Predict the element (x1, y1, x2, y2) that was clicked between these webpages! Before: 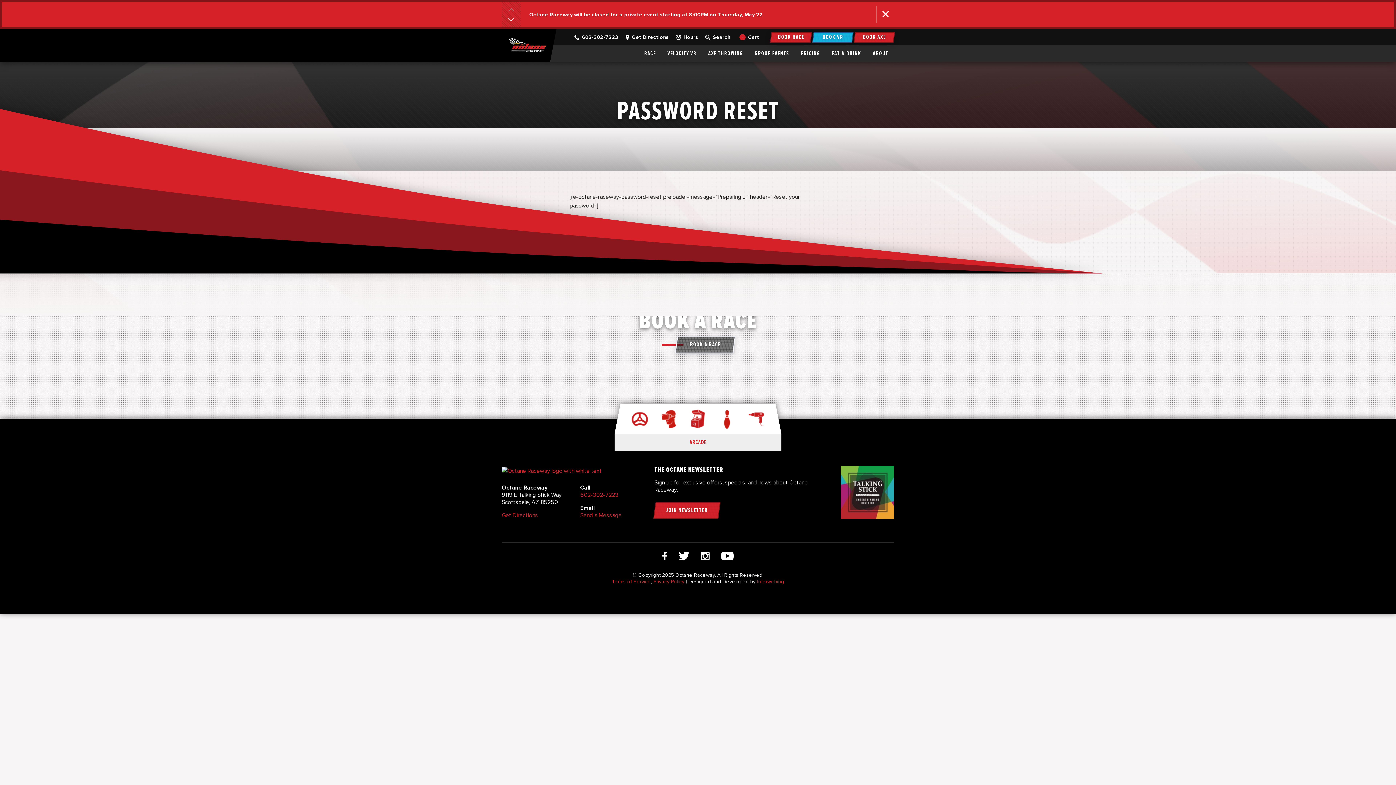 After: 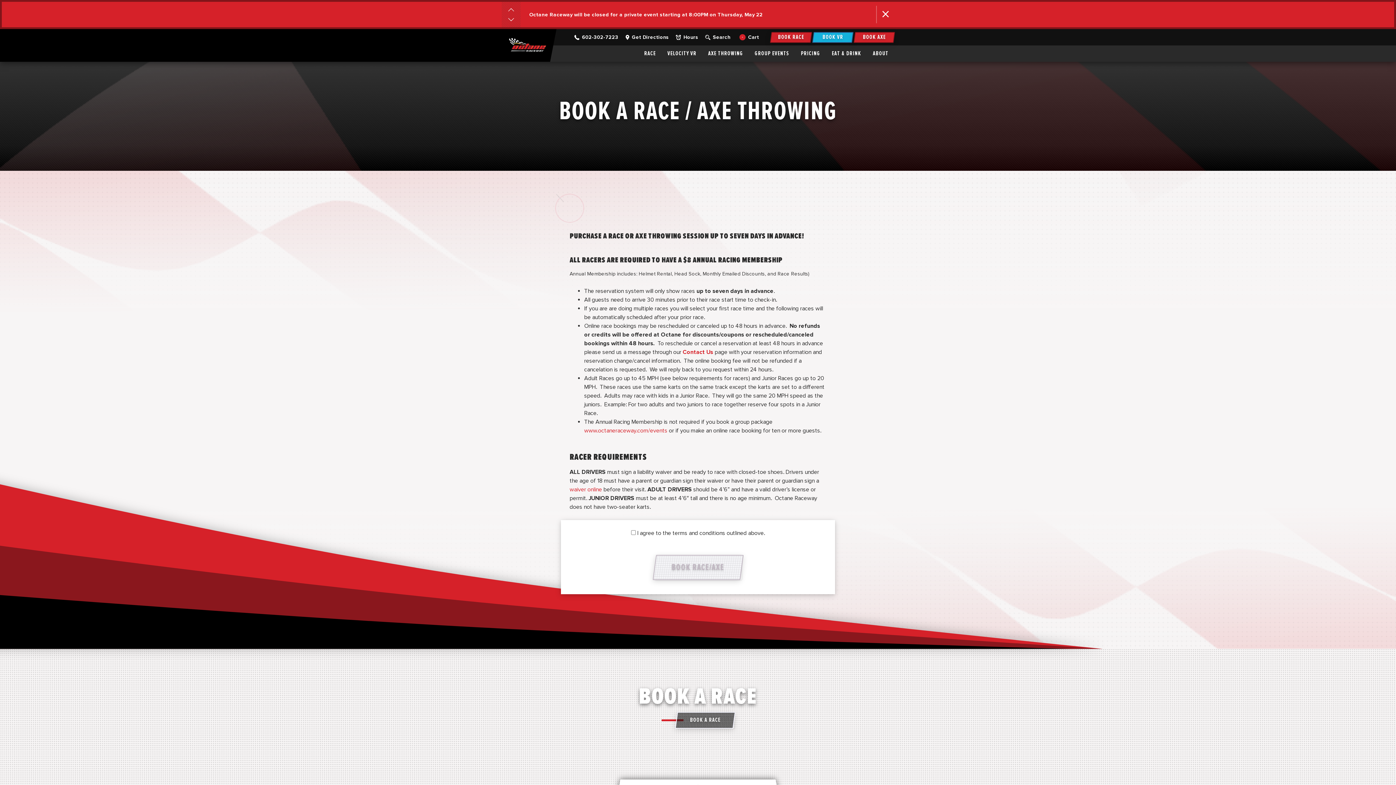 Action: bbox: (854, 31, 894, 42) label: BOOK AXE